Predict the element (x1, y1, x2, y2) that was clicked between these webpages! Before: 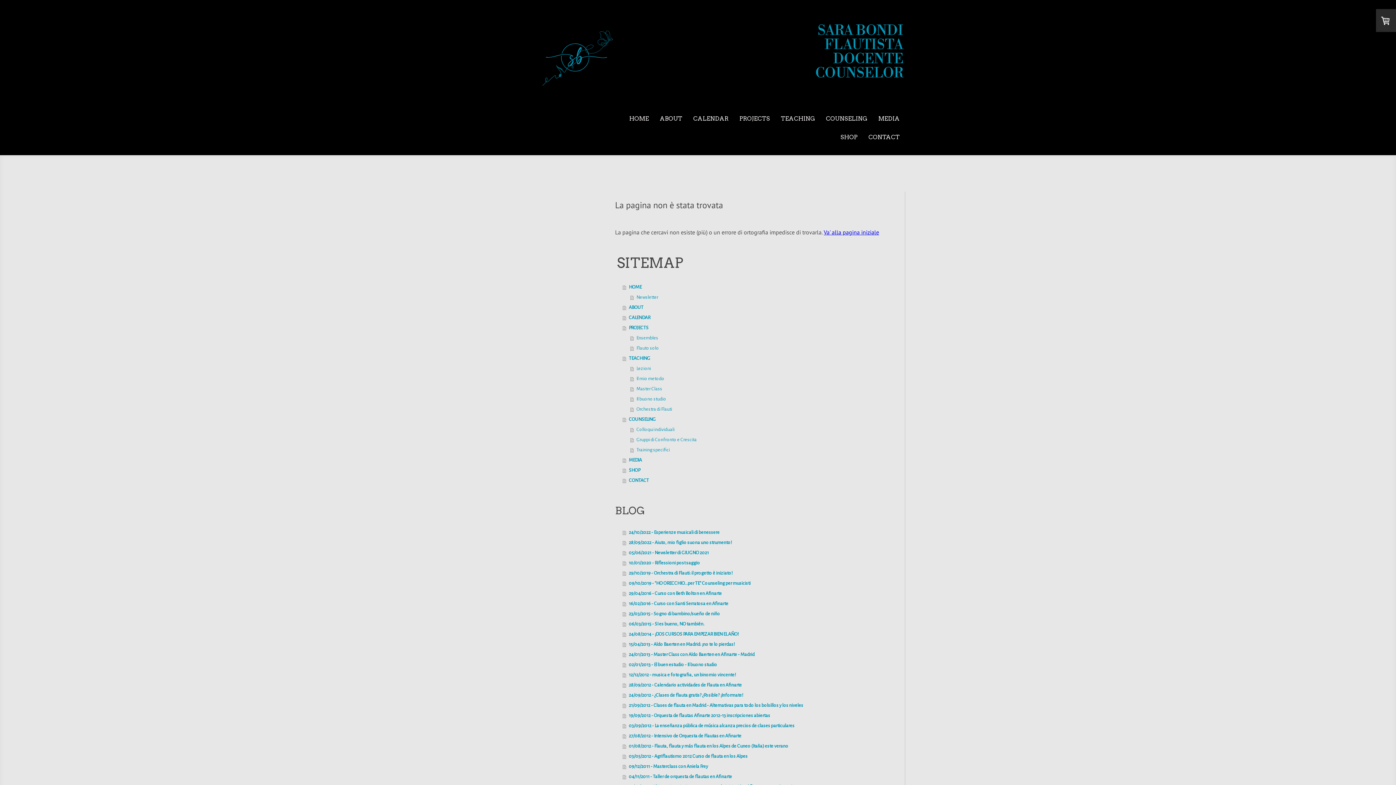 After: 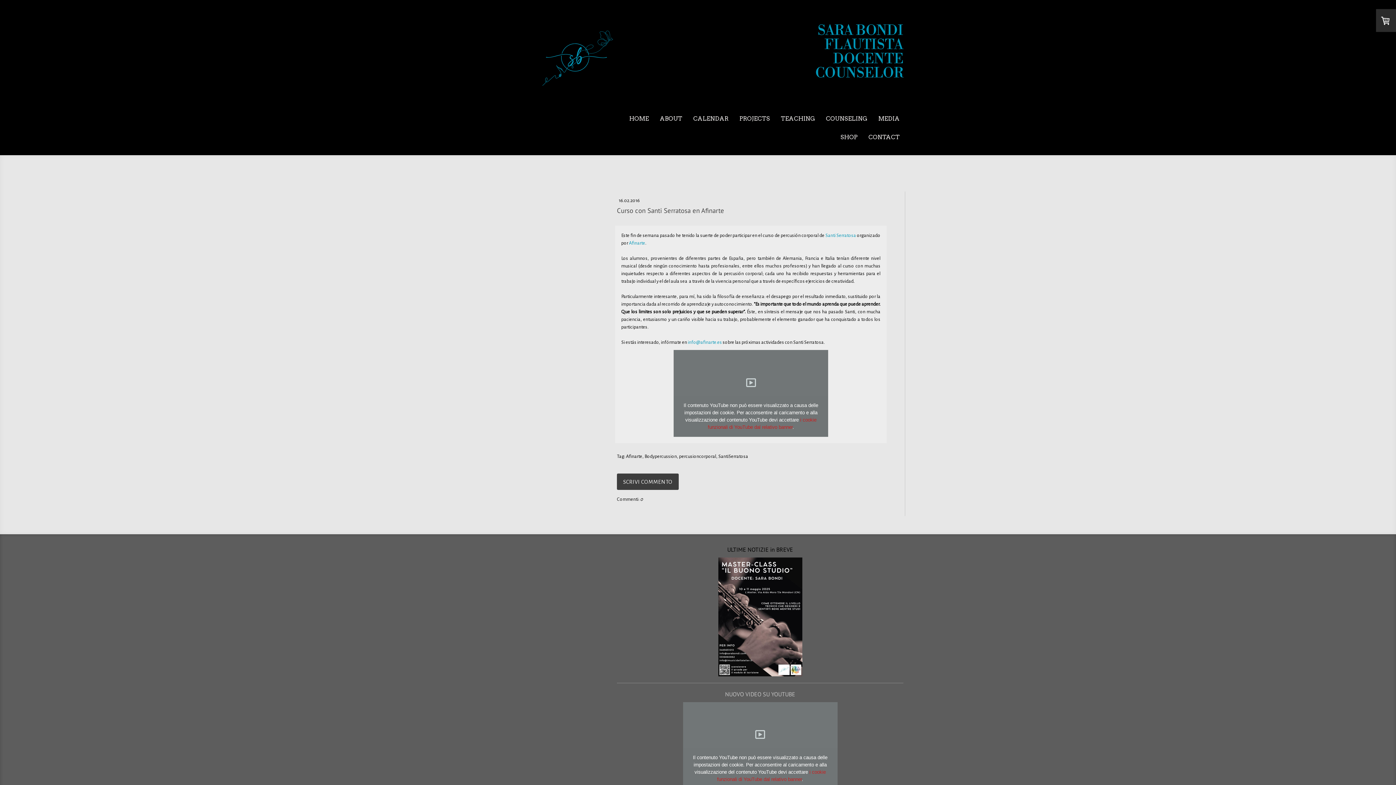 Action: bbox: (622, 598, 886, 609) label: 16/02/2016 - Curso con Santi Serratosa en Afinarte